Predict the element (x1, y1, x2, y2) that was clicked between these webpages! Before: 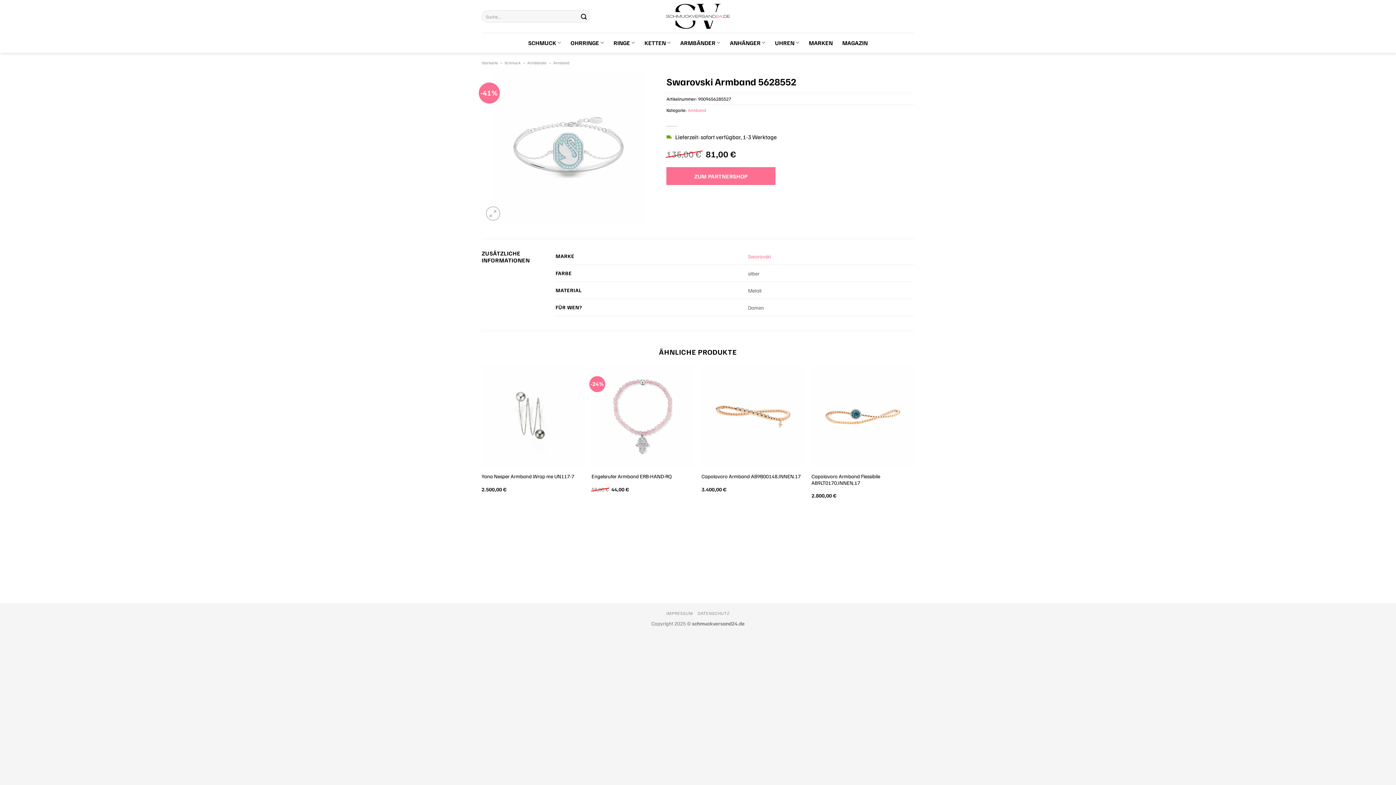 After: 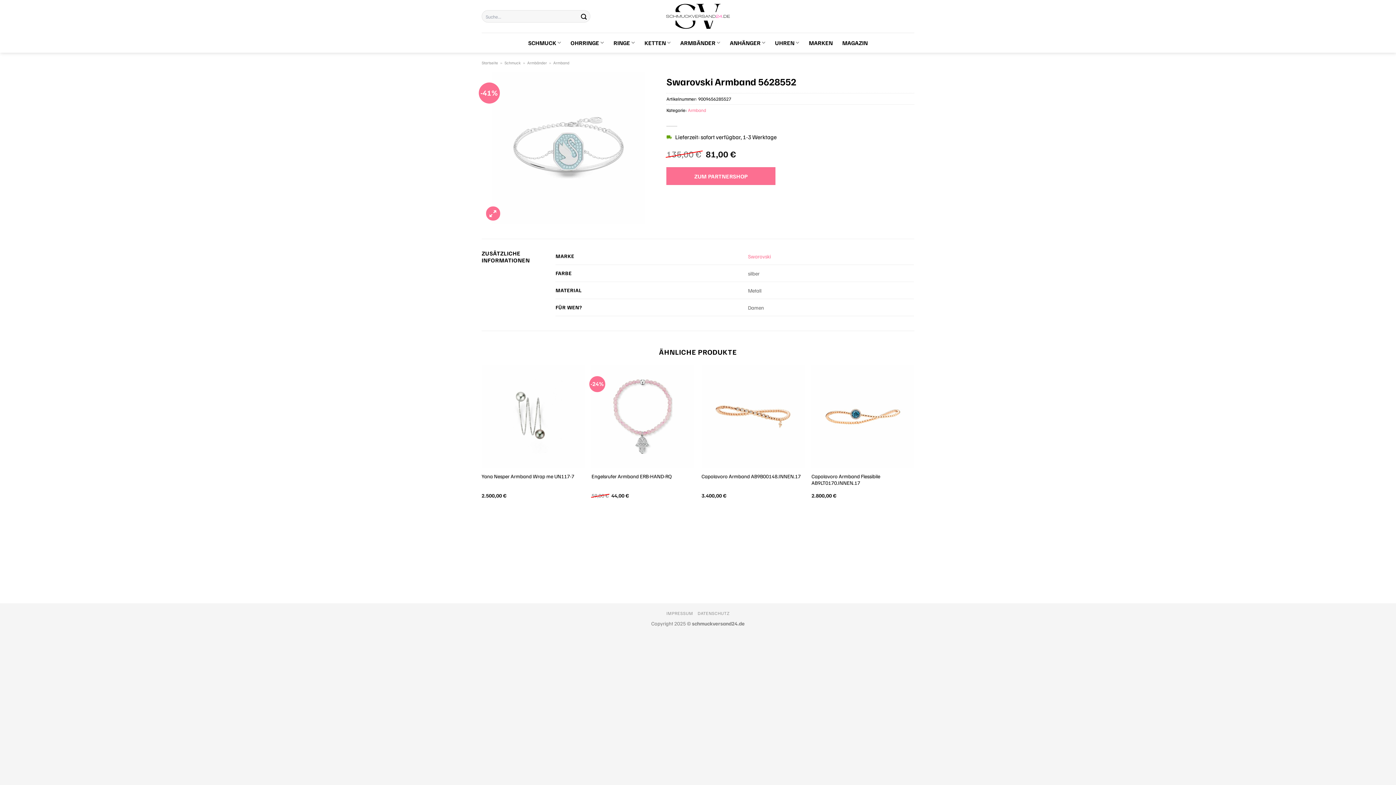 Action: bbox: (486, 206, 500, 220)